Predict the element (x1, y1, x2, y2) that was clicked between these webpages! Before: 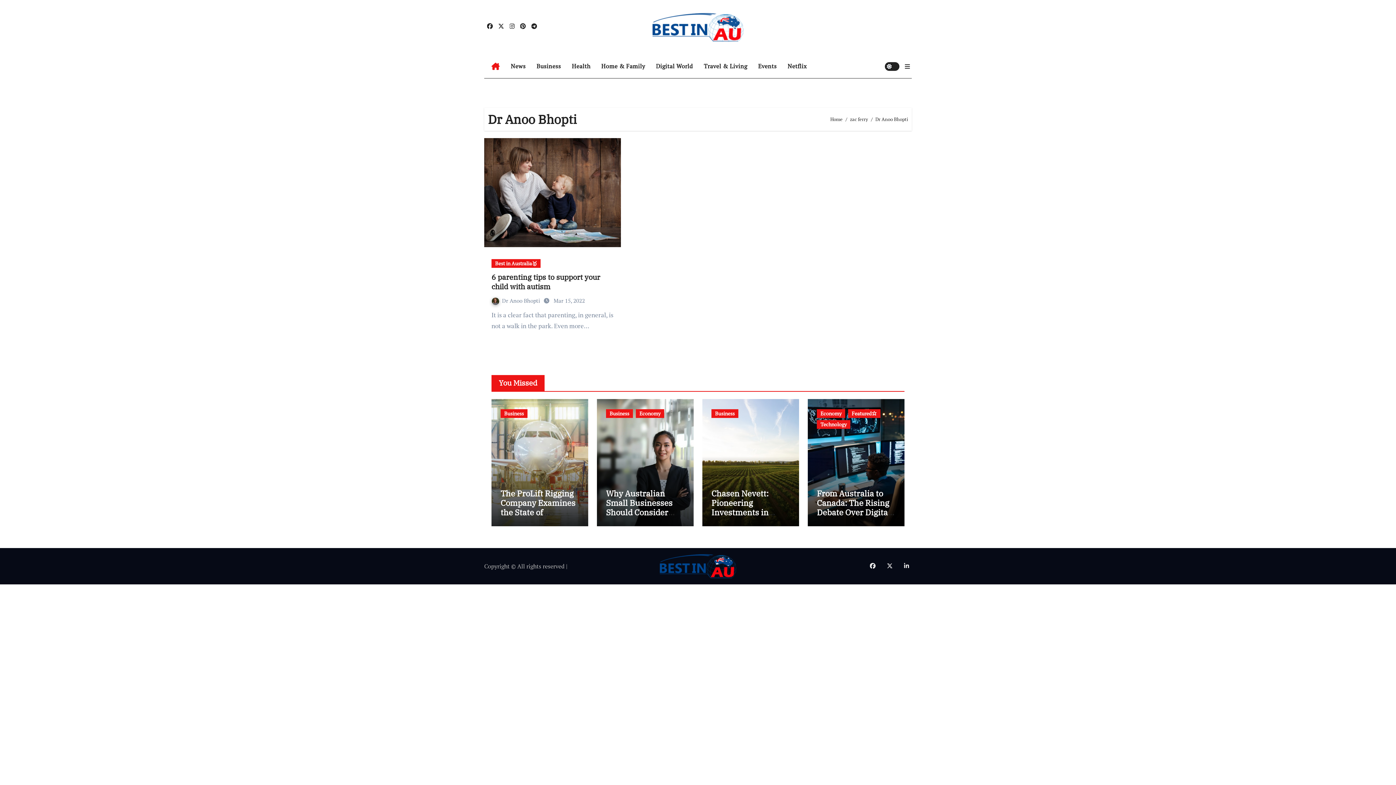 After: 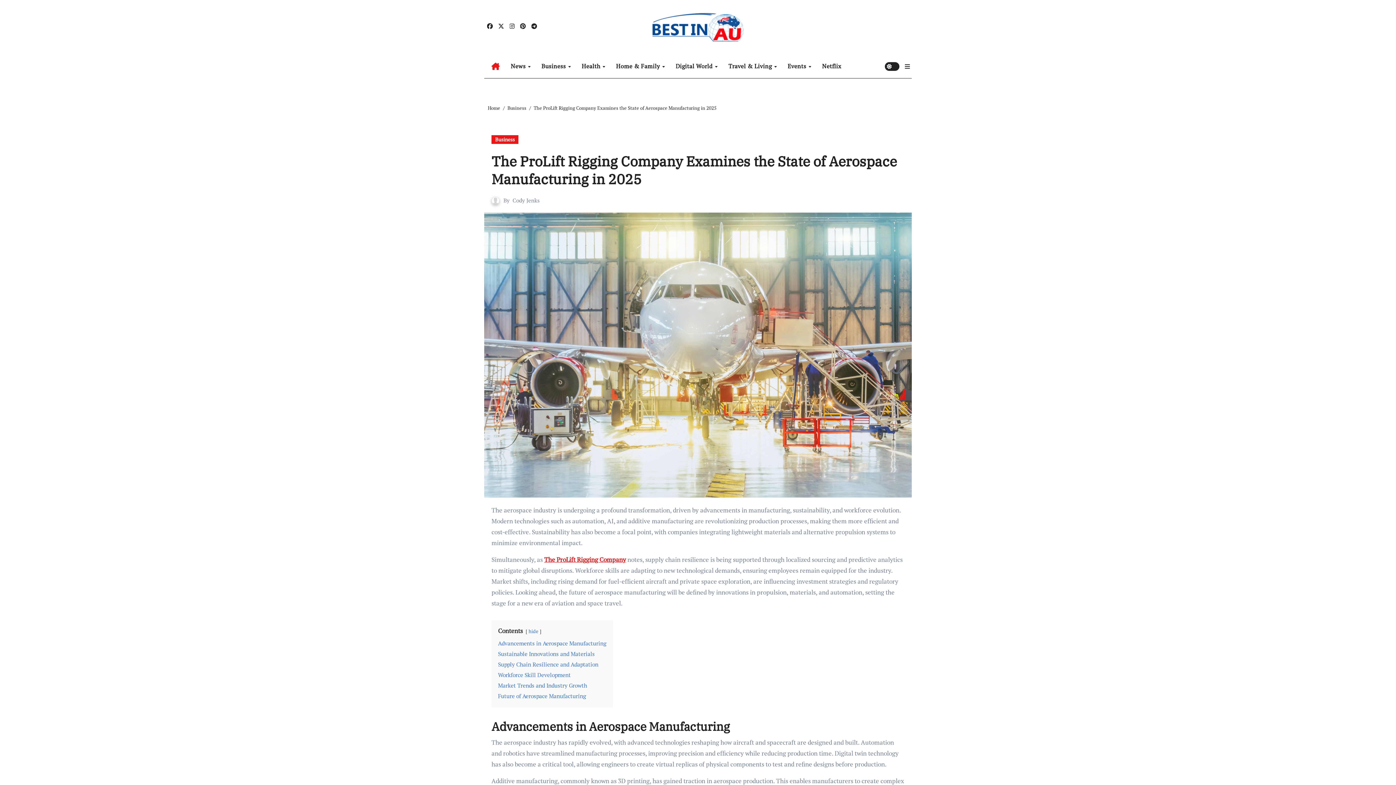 Action: bbox: (500, 488, 575, 546) label: The ProLift Rigging Company Examines the State of Aerospace Manufacturing in 2025